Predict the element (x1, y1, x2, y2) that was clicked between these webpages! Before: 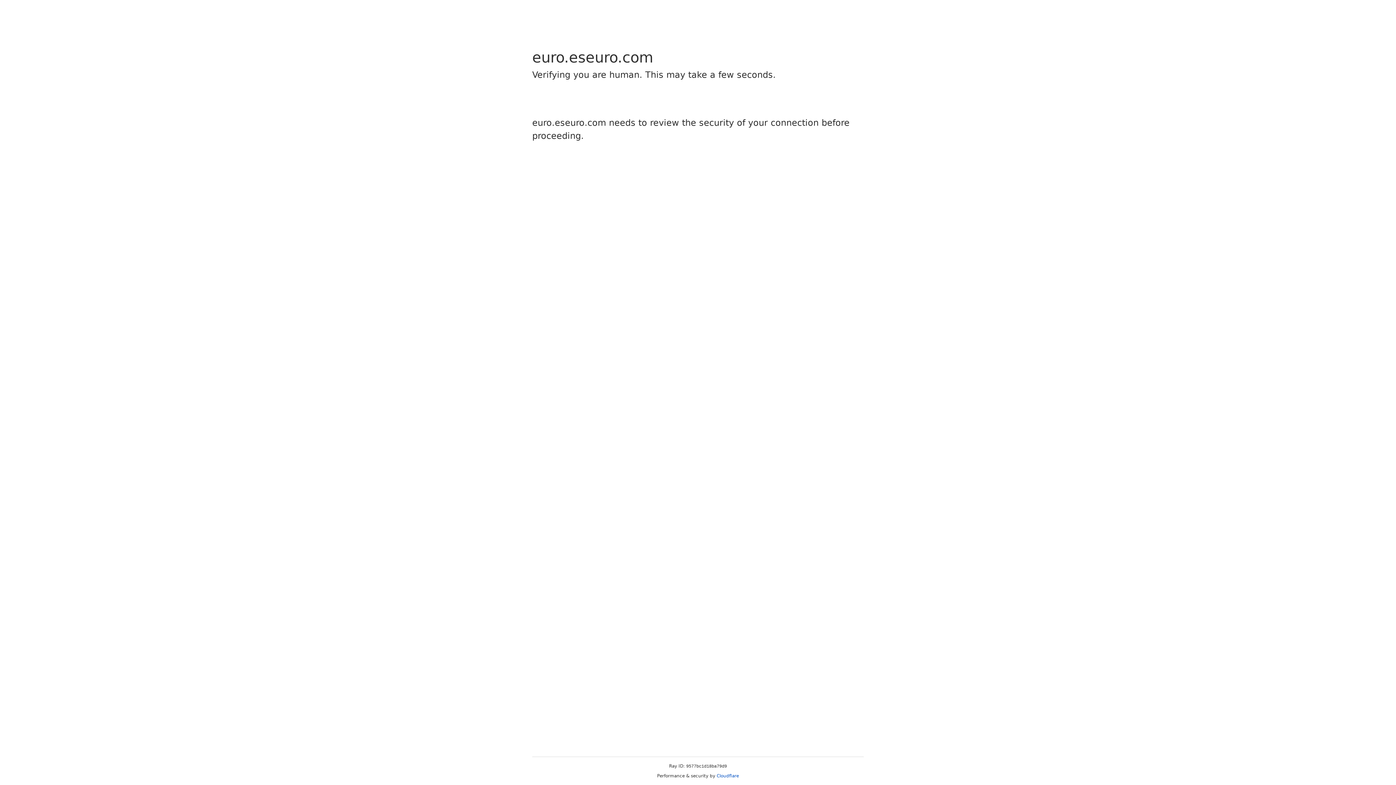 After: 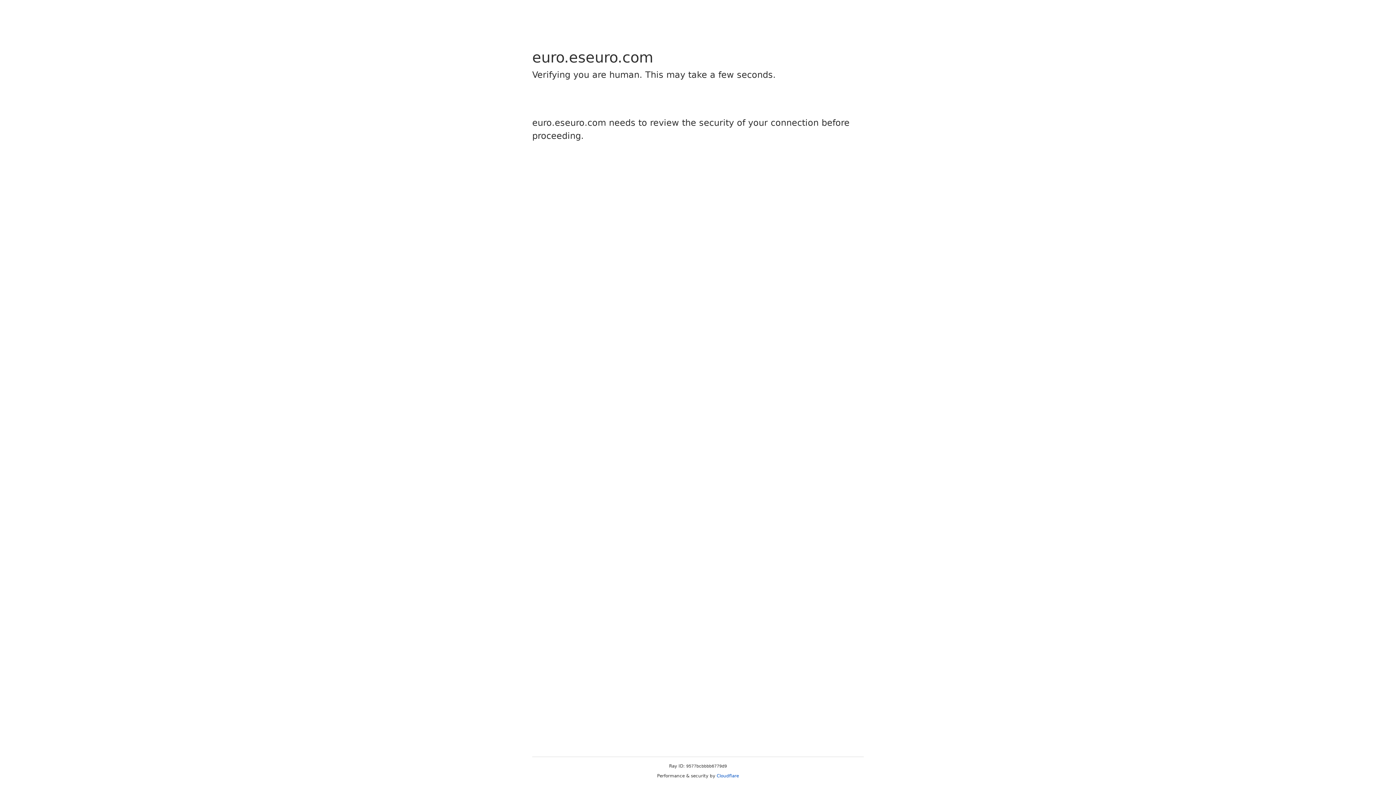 Action: bbox: (716, 773, 739, 778) label: Cloudflare